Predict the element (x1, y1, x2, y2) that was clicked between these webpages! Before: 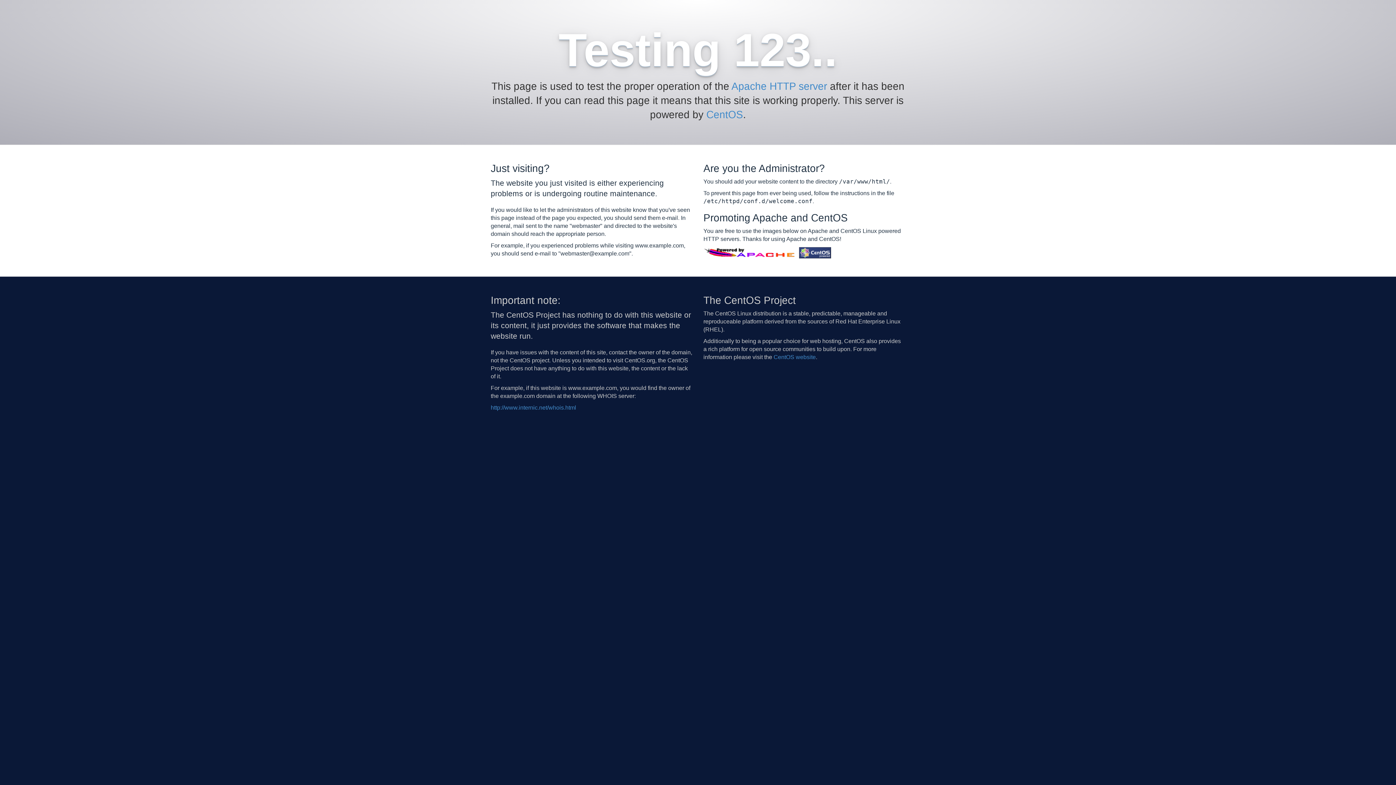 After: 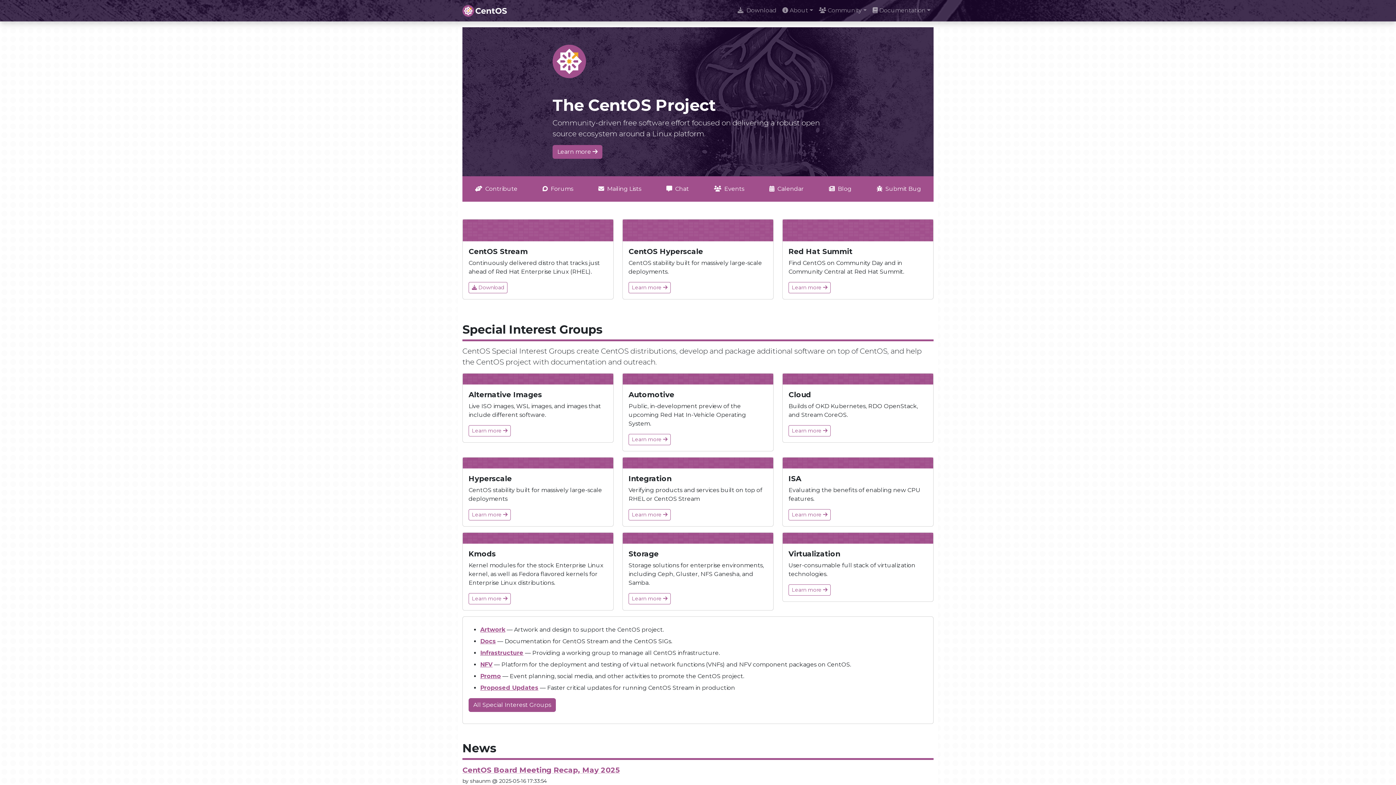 Action: bbox: (706, 109, 743, 120) label: CentOS